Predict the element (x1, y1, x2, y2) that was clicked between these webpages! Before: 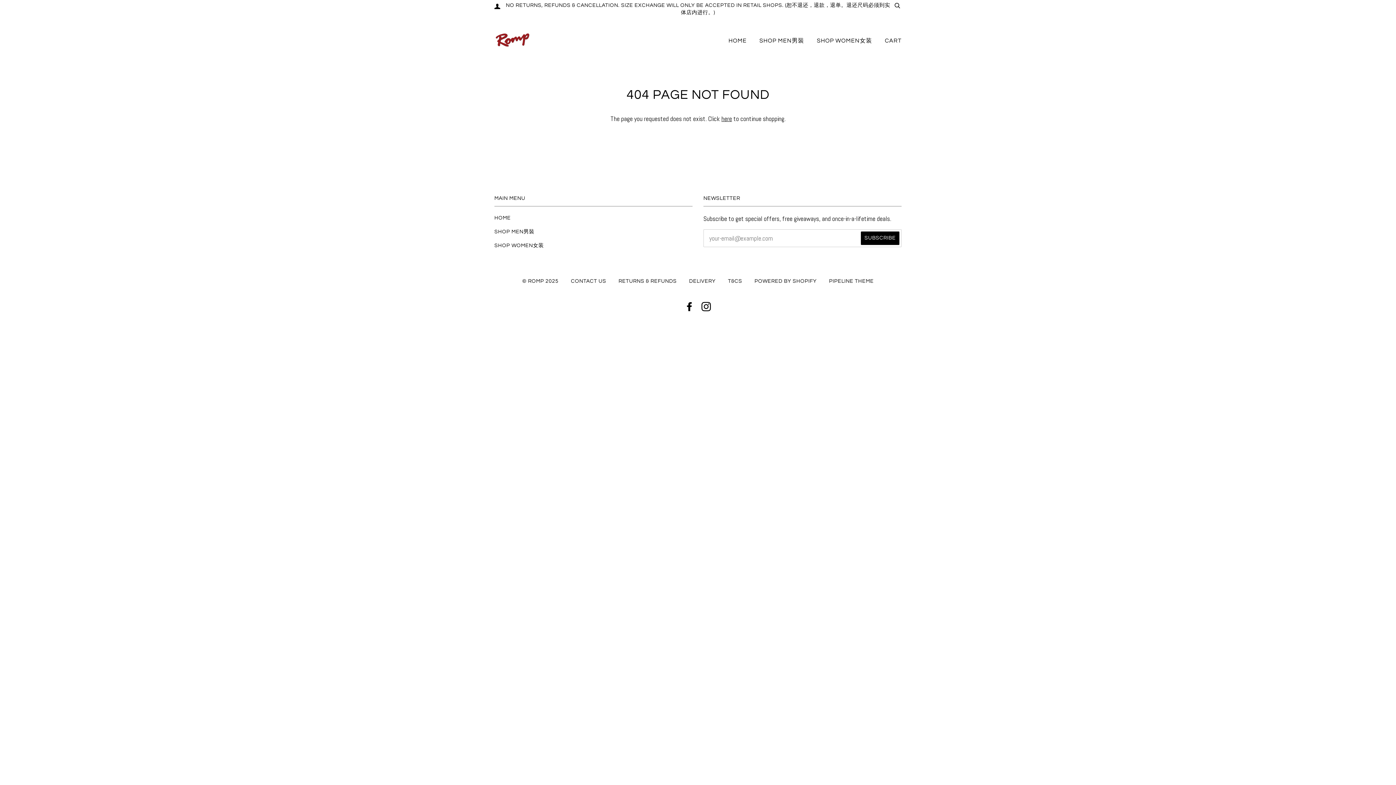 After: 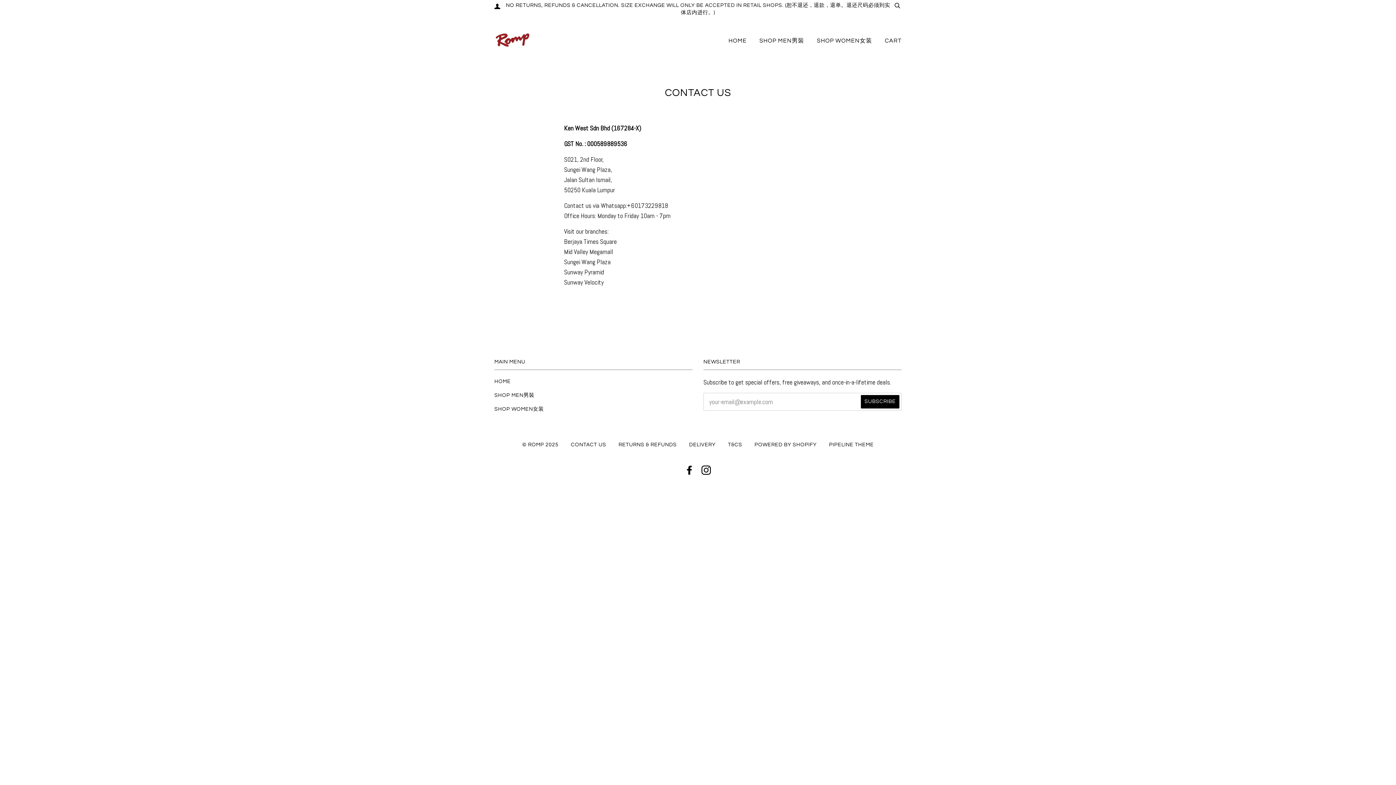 Action: bbox: (571, 278, 606, 283) label: CONTACT US